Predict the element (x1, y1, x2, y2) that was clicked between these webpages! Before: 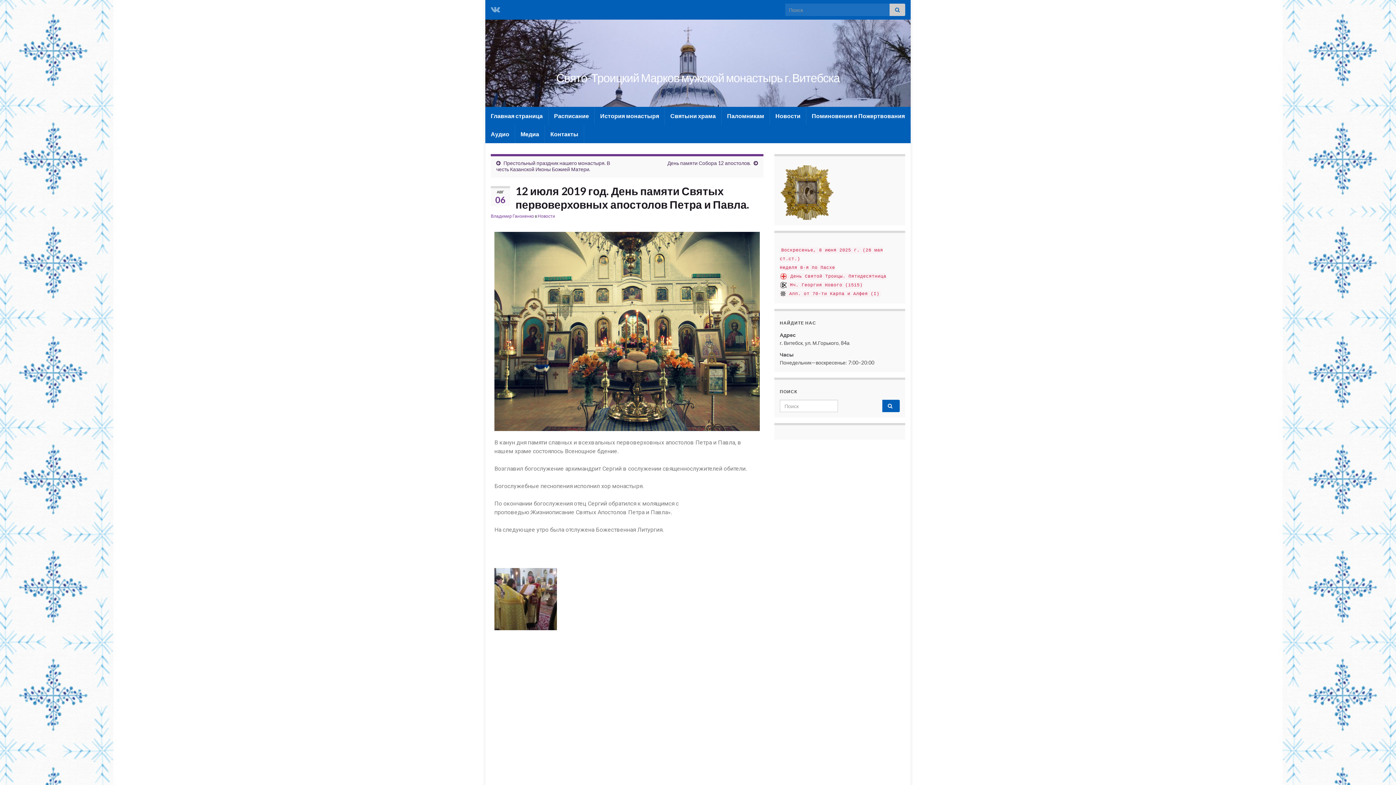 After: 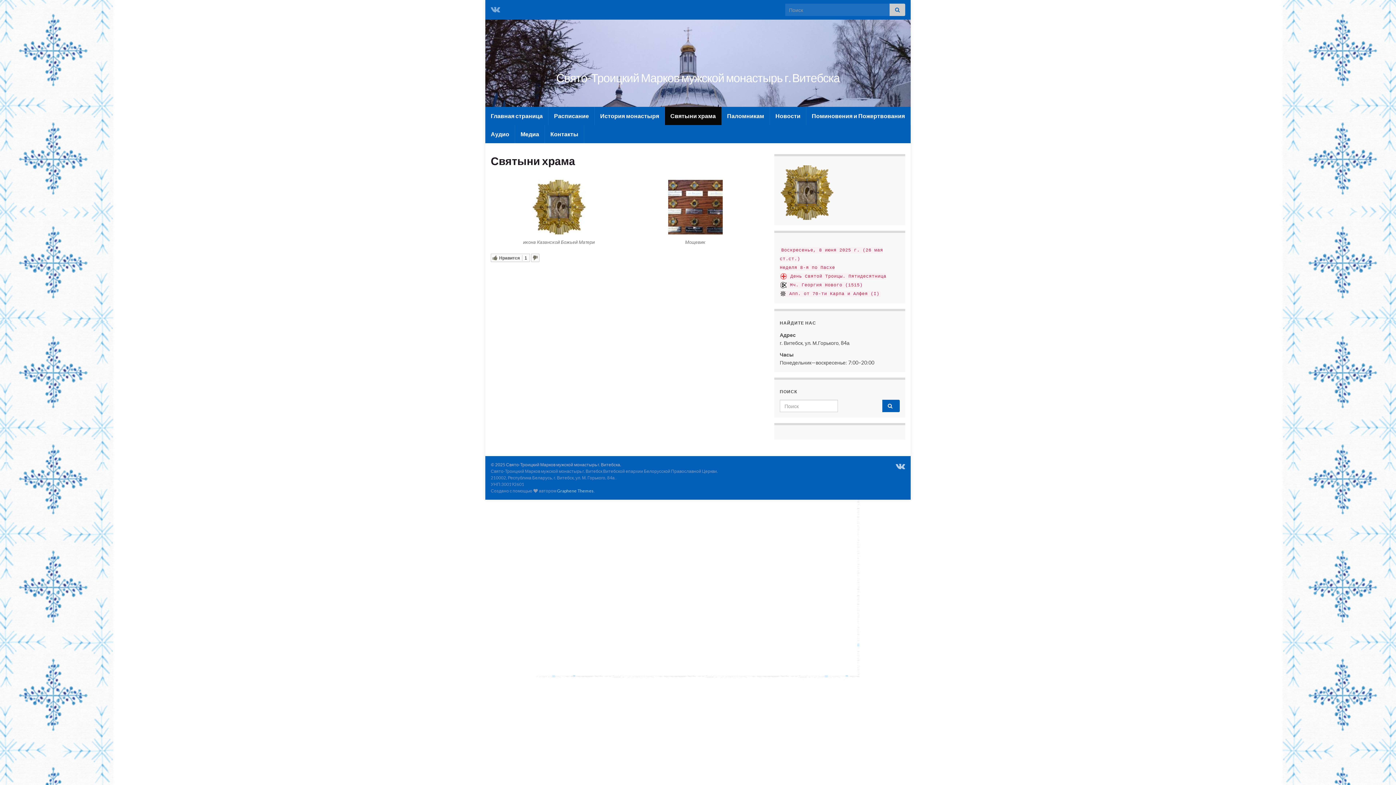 Action: label: Святыни храма bbox: (665, 106, 721, 125)